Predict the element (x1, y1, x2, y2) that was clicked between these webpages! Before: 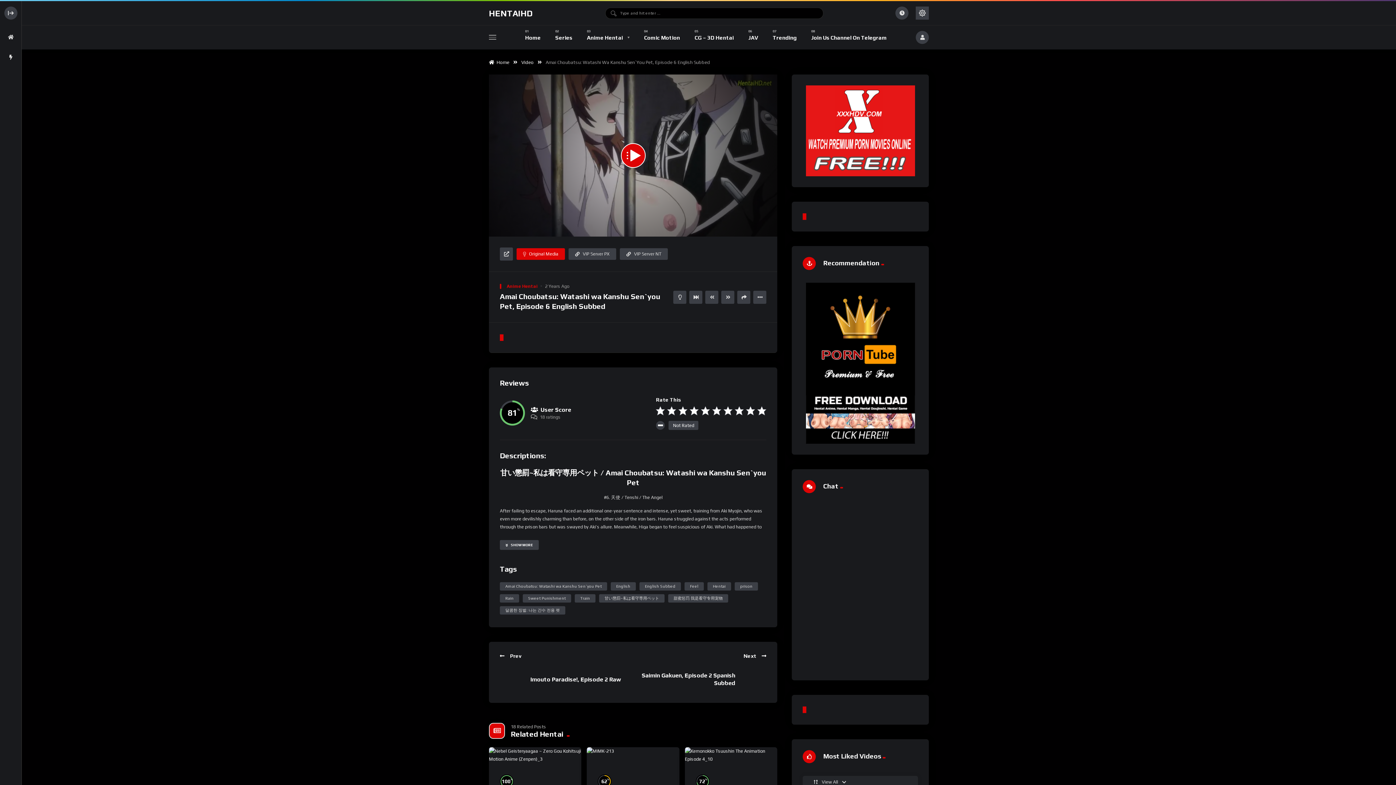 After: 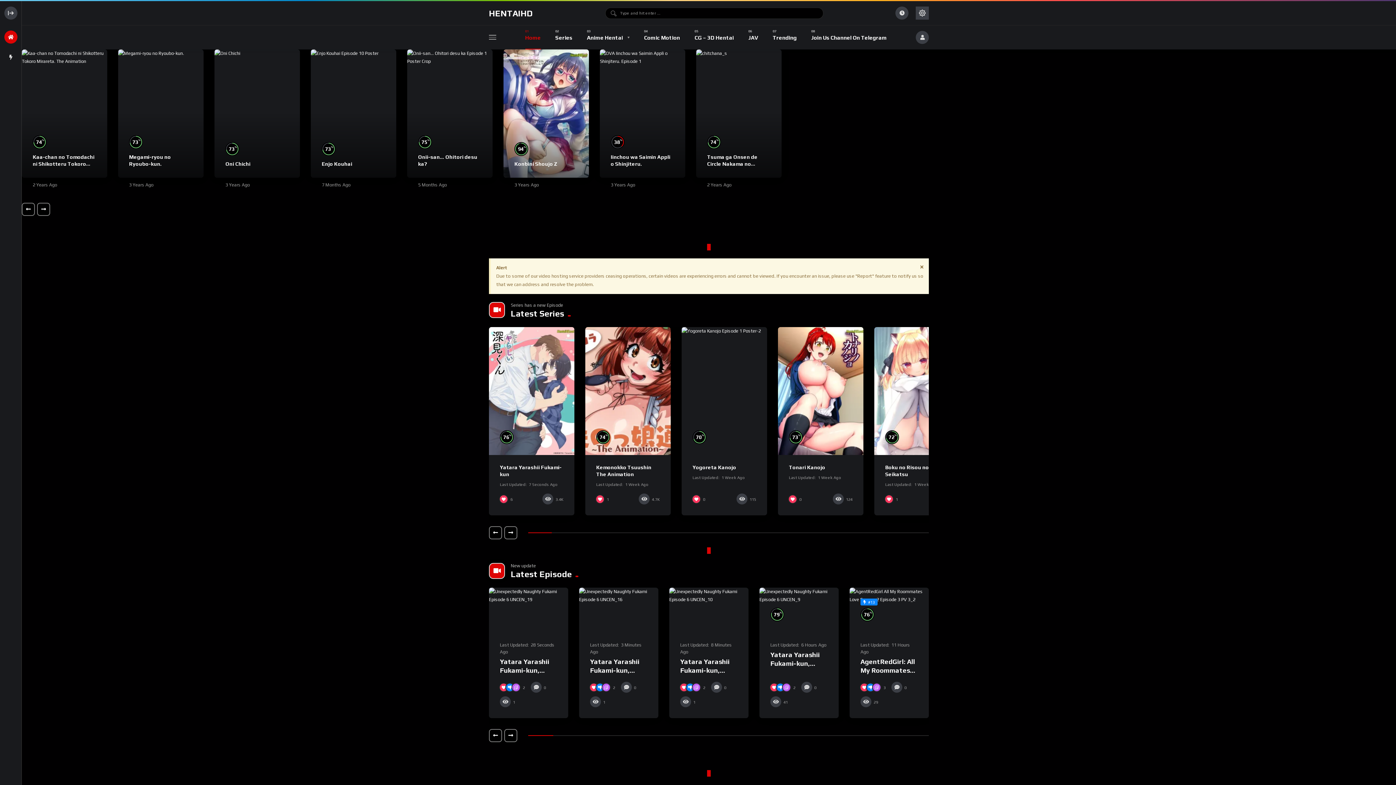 Action: bbox: (489, 7, 533, 18) label: HENTAIHD